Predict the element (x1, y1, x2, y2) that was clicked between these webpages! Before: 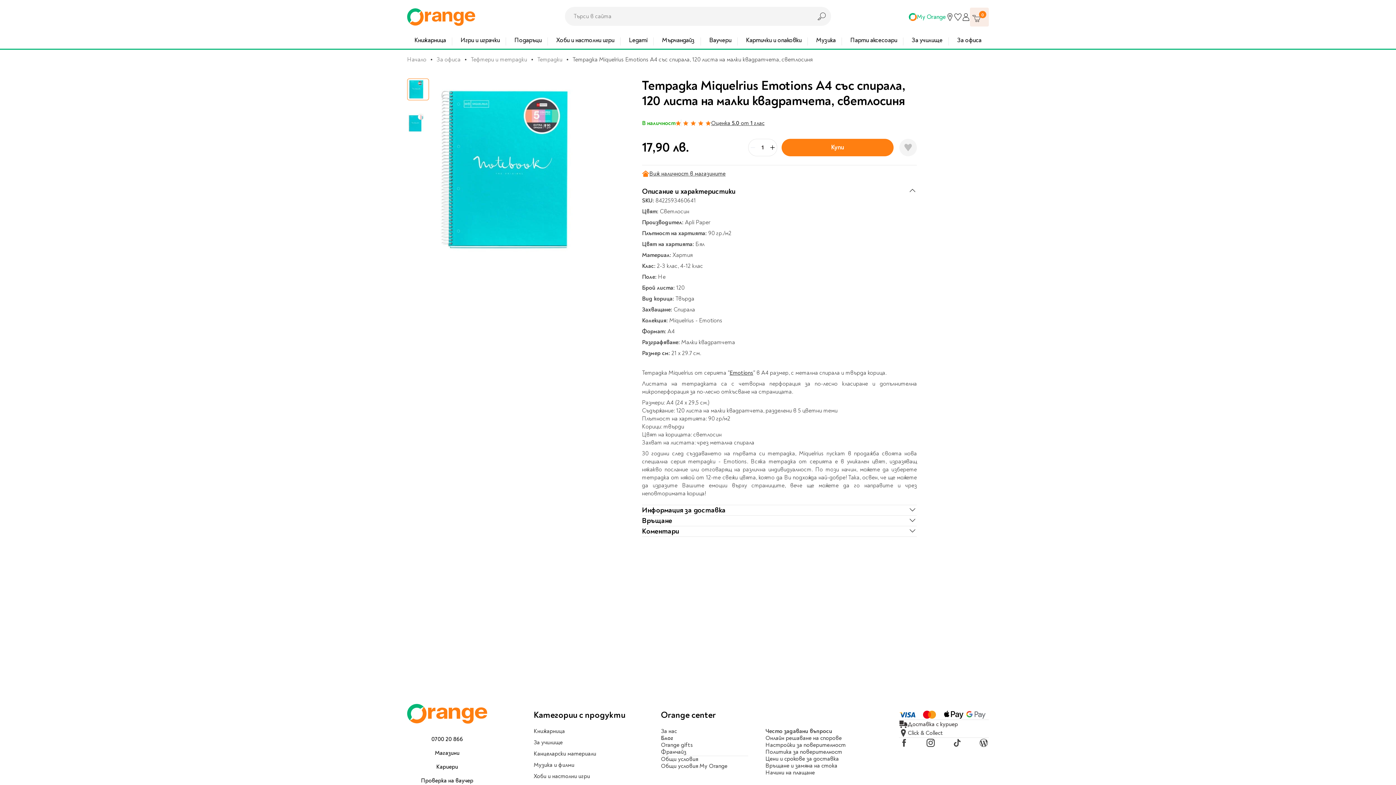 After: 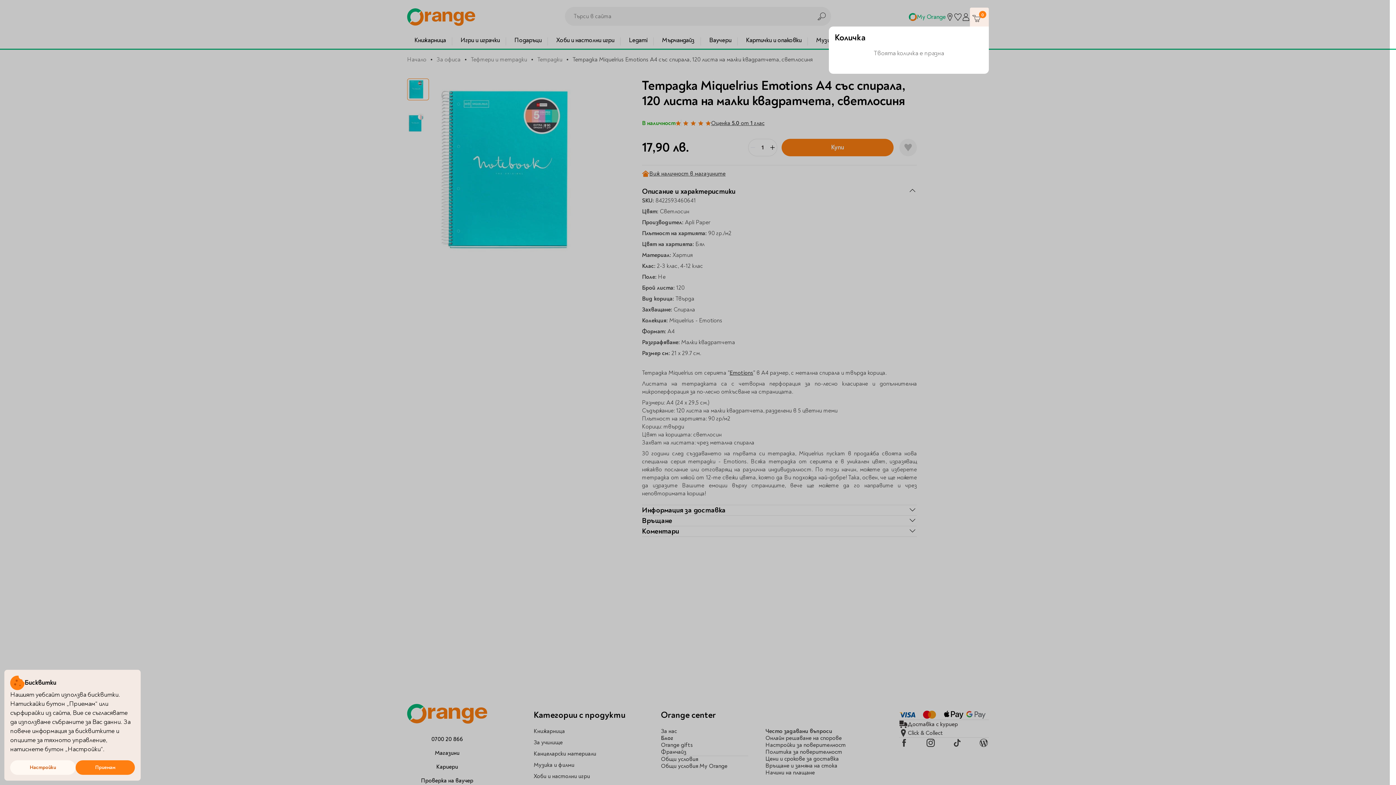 Action: bbox: (970, 7, 989, 26) label: Количка